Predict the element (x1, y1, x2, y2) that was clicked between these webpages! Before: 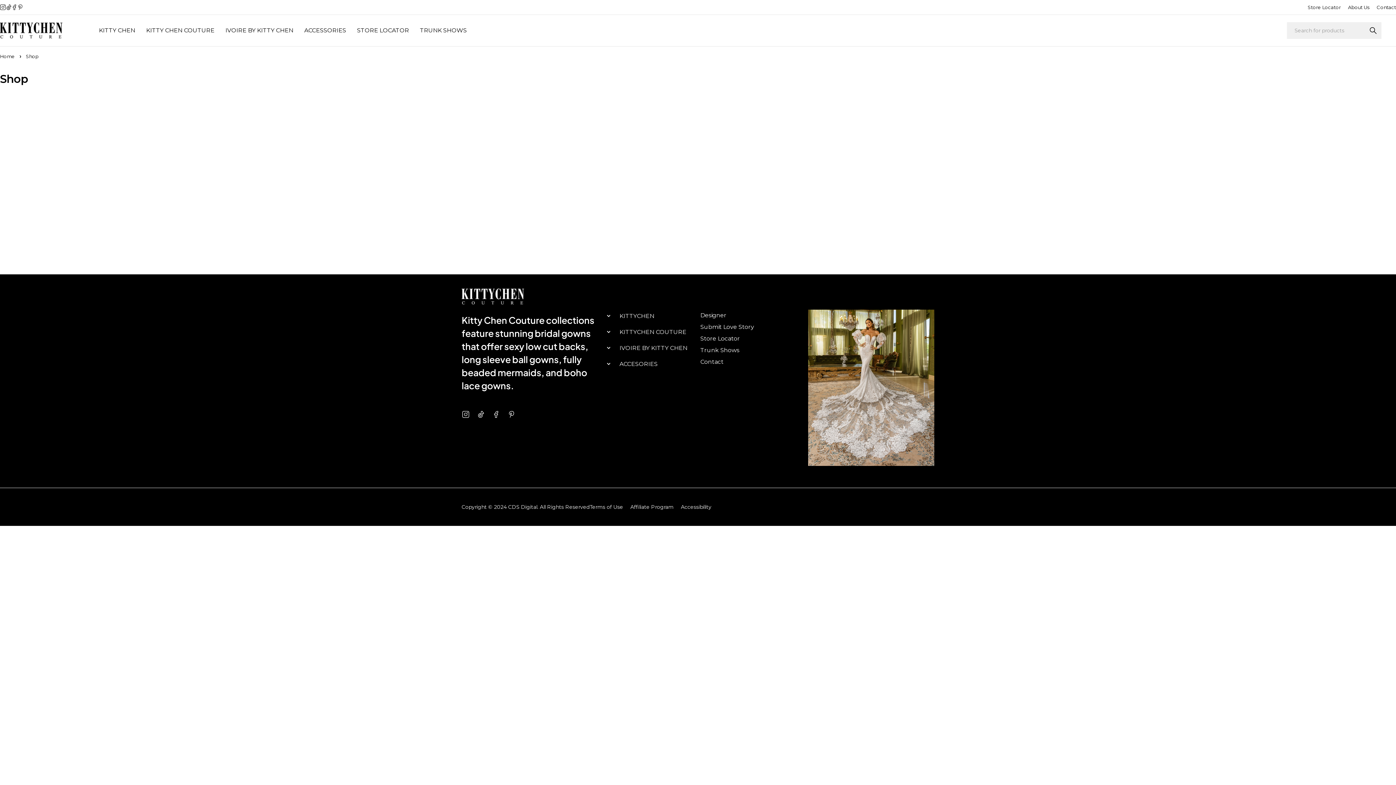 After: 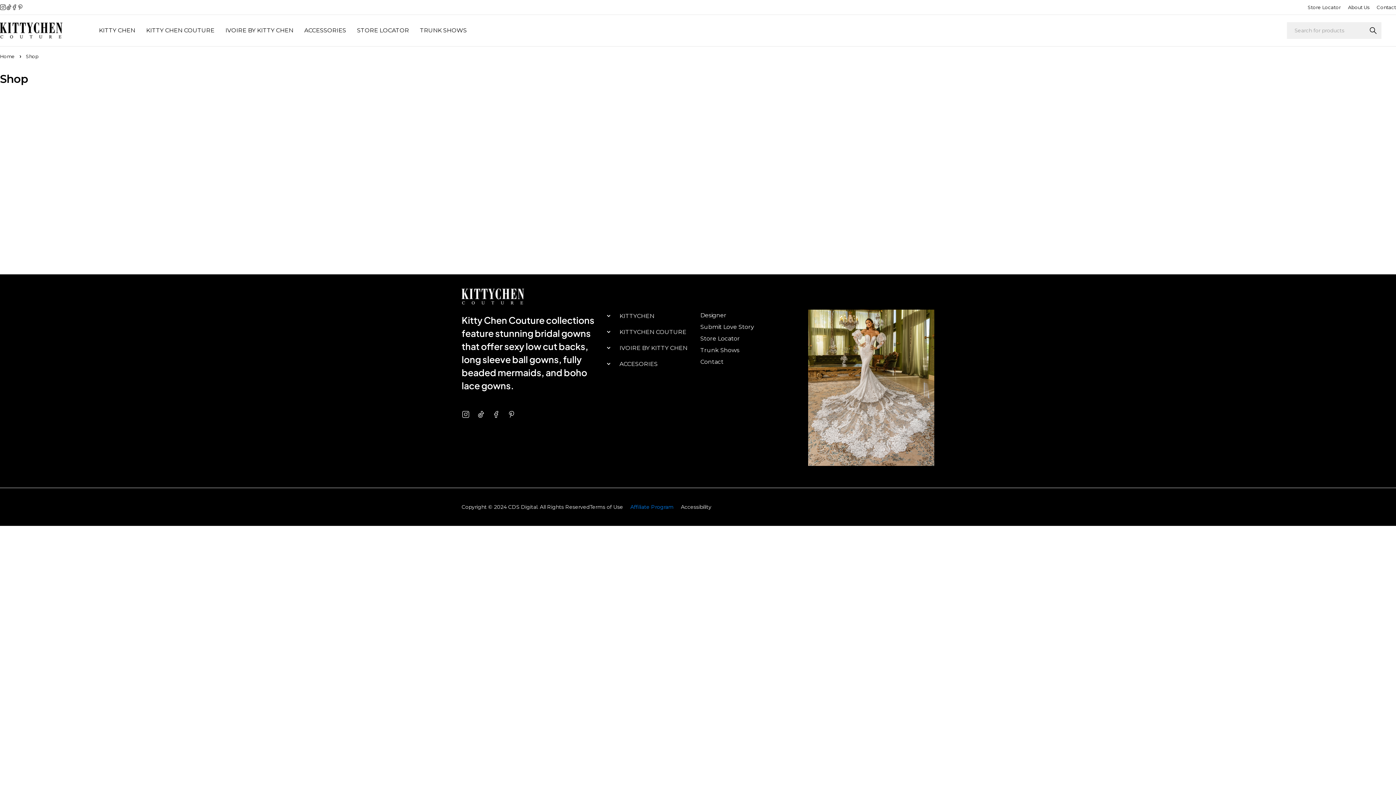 Action: label: Affiliate Program bbox: (630, 503, 673, 511)